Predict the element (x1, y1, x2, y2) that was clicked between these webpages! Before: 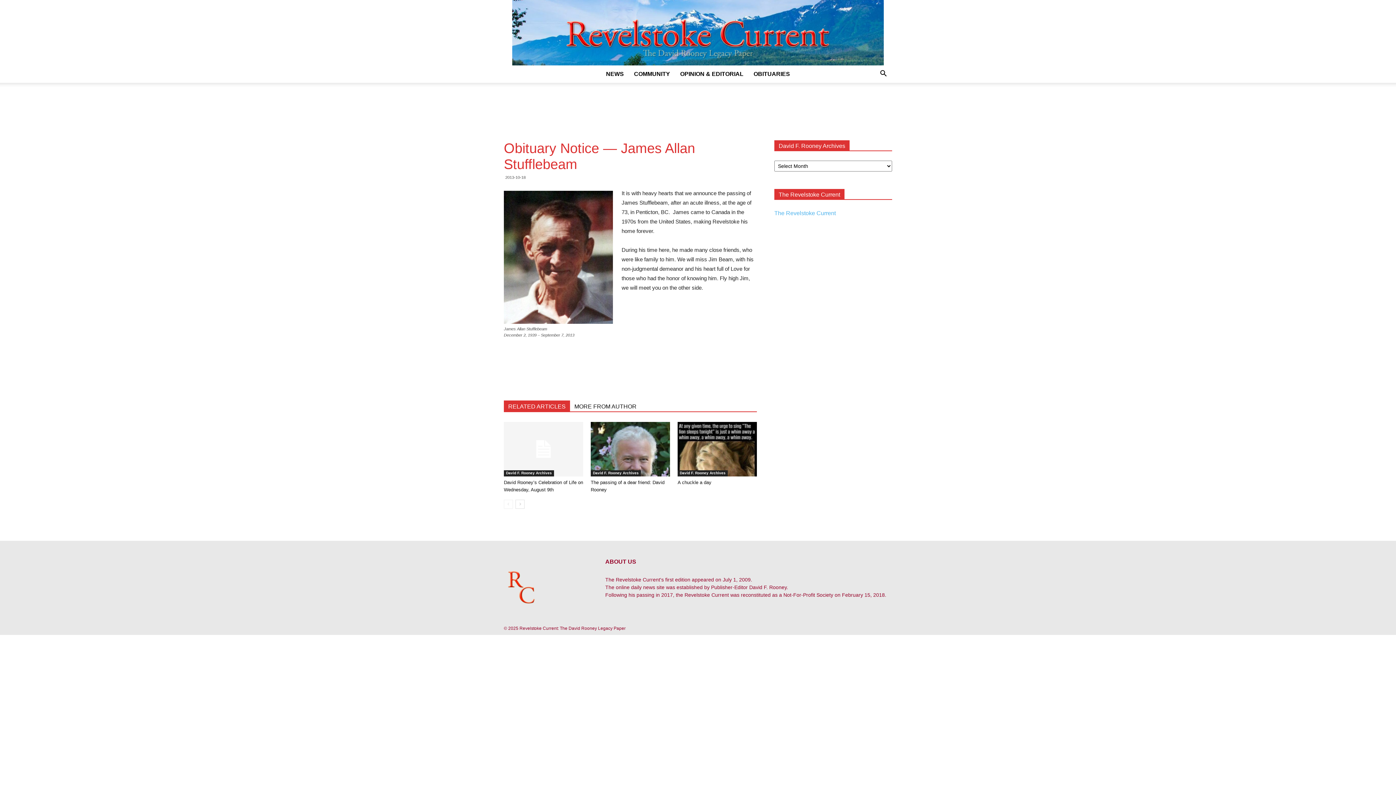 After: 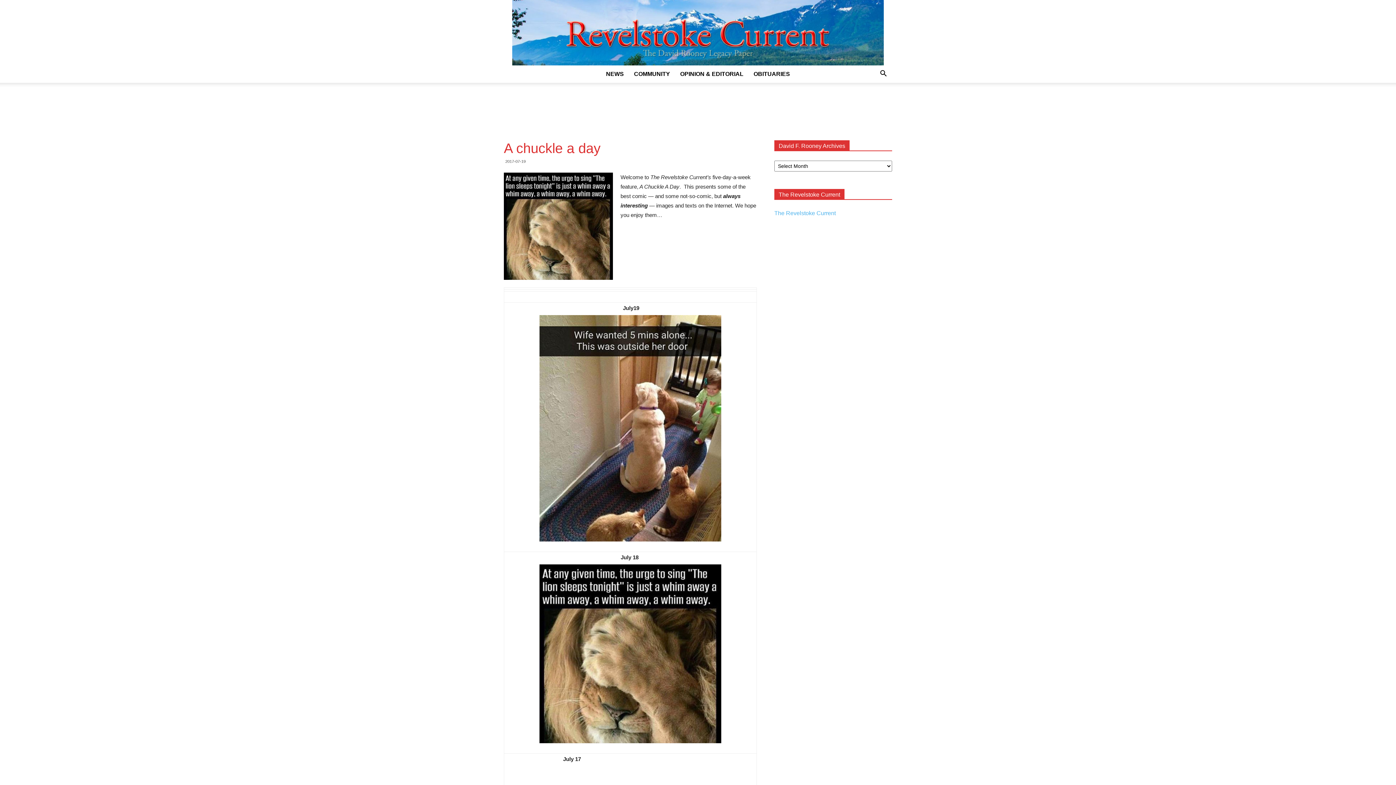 Action: label: A chuckle a day bbox: (677, 480, 711, 485)